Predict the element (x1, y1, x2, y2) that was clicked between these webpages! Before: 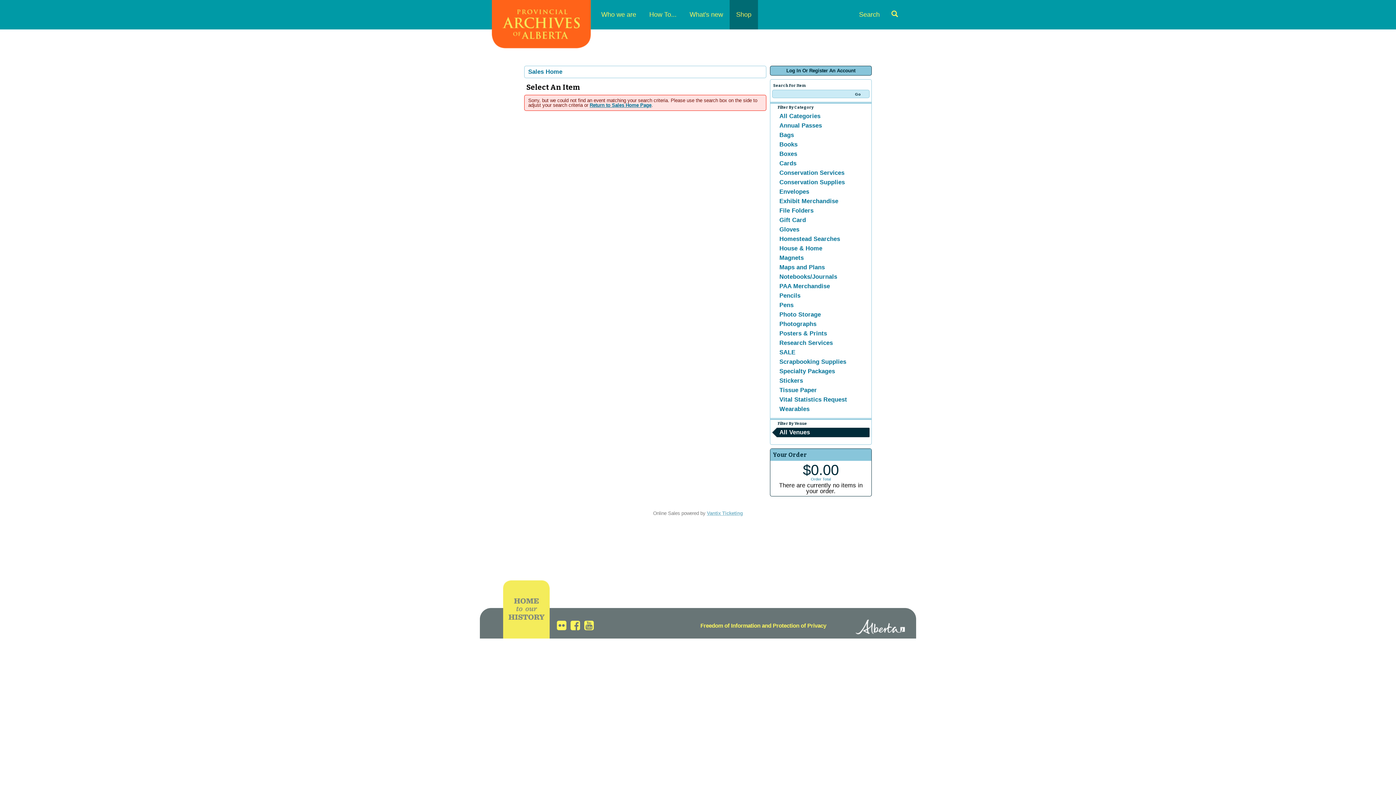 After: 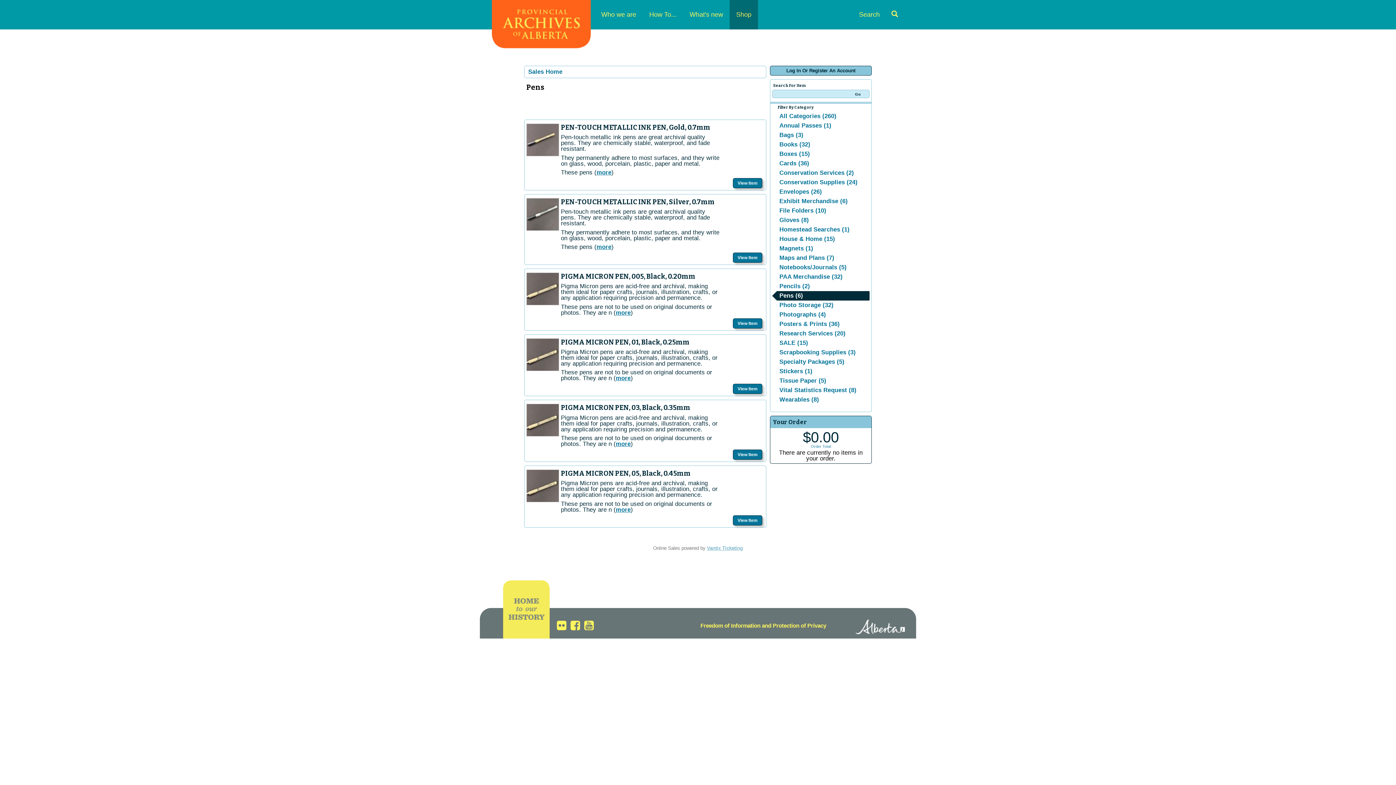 Action: bbox: (772, 300, 869, 310) label: Pens